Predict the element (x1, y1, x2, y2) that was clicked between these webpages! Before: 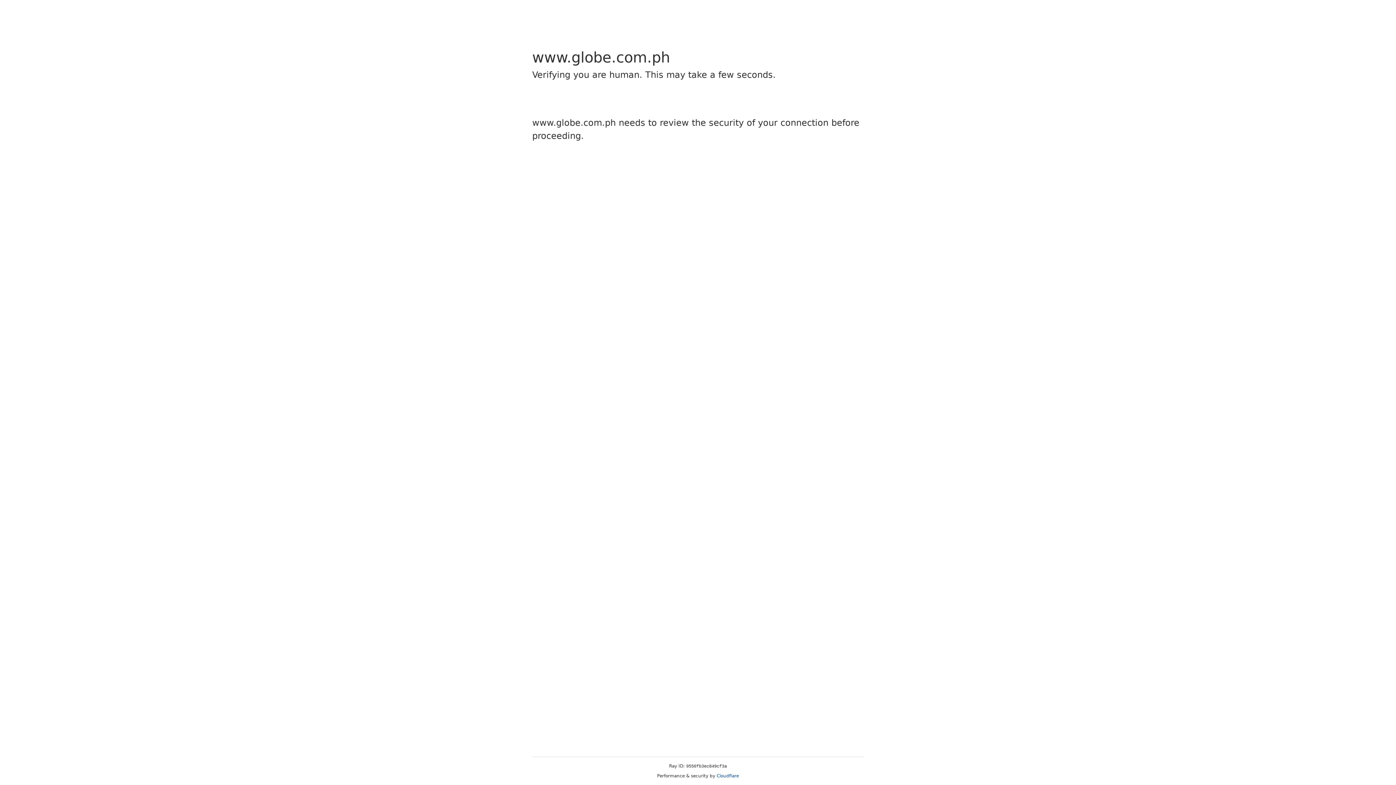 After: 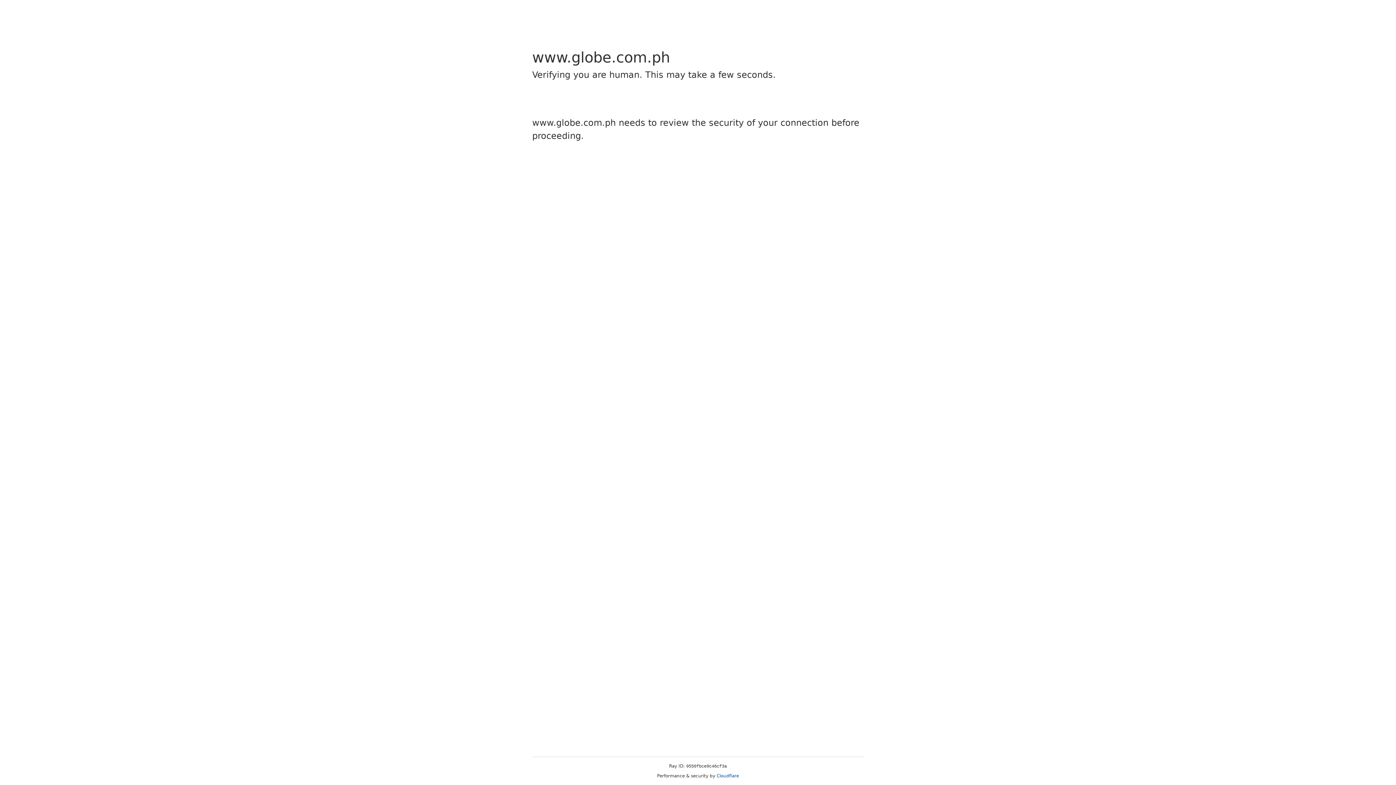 Action: label: Cloudflare bbox: (716, 773, 739, 778)